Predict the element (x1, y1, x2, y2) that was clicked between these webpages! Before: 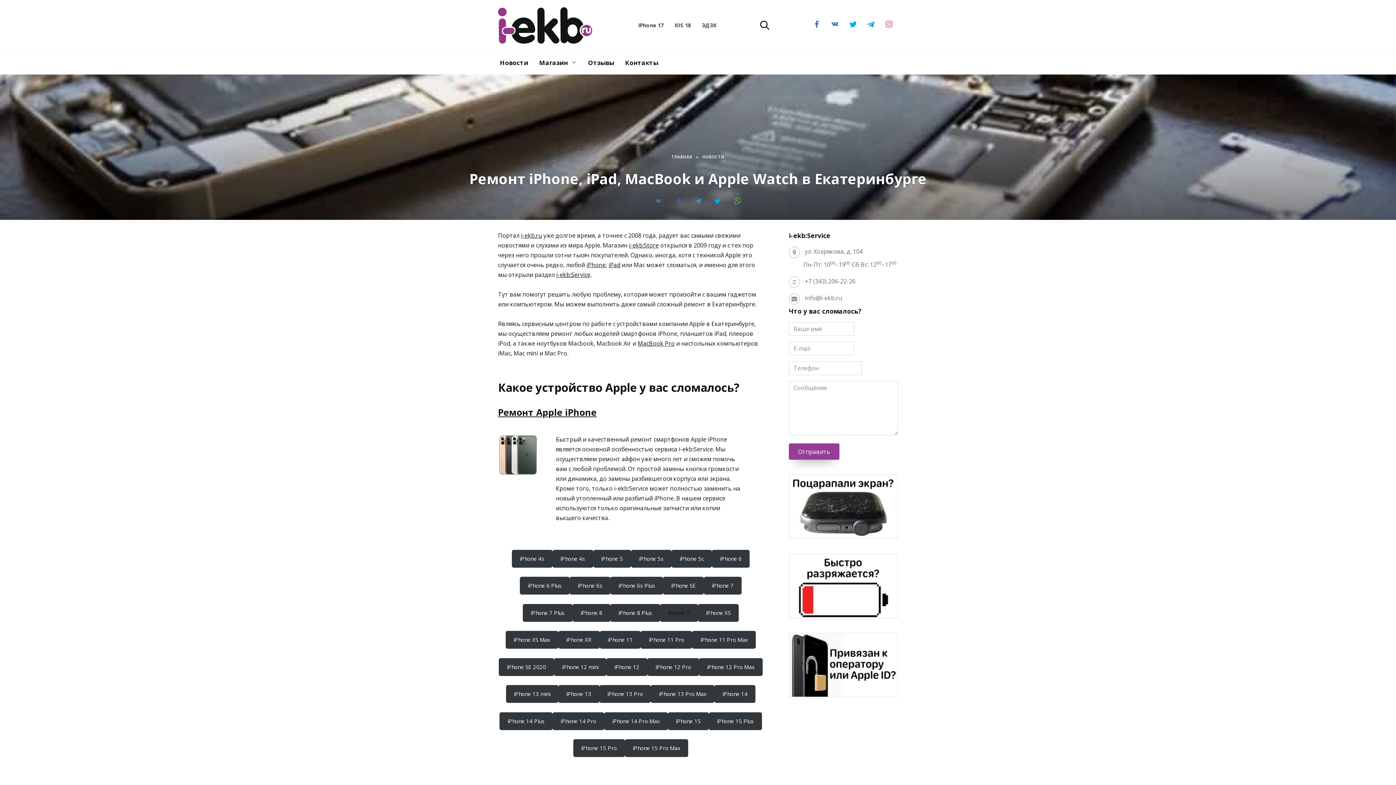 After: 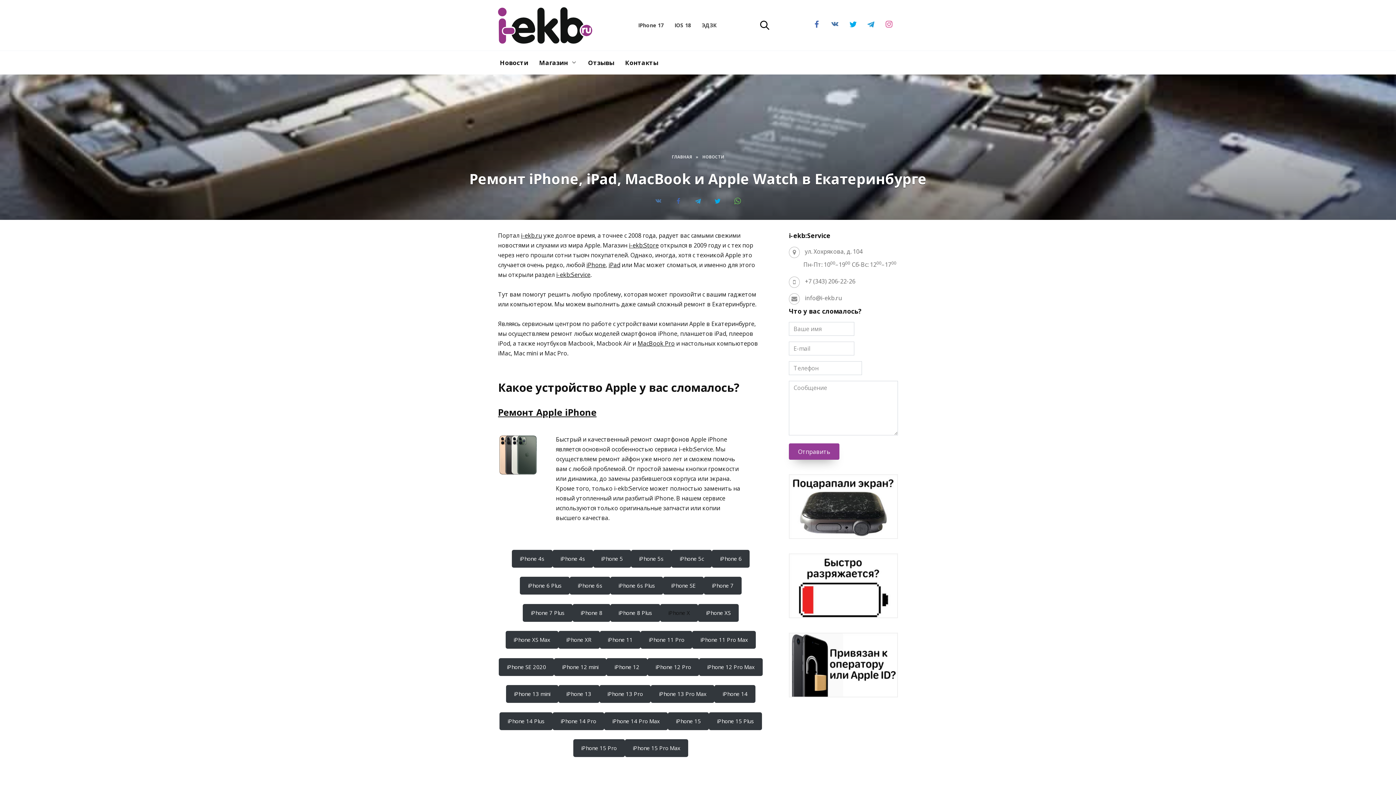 Action: bbox: (789, 689, 898, 697)